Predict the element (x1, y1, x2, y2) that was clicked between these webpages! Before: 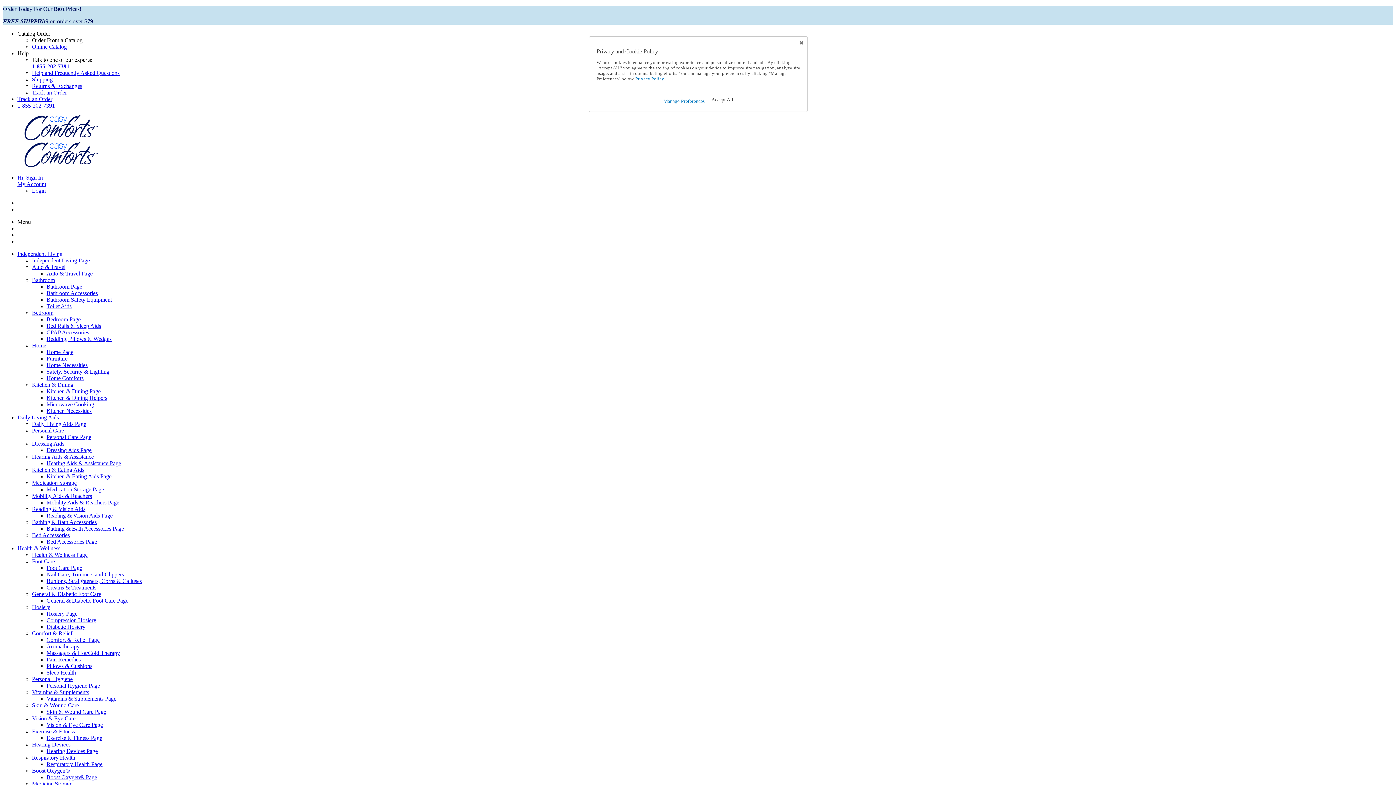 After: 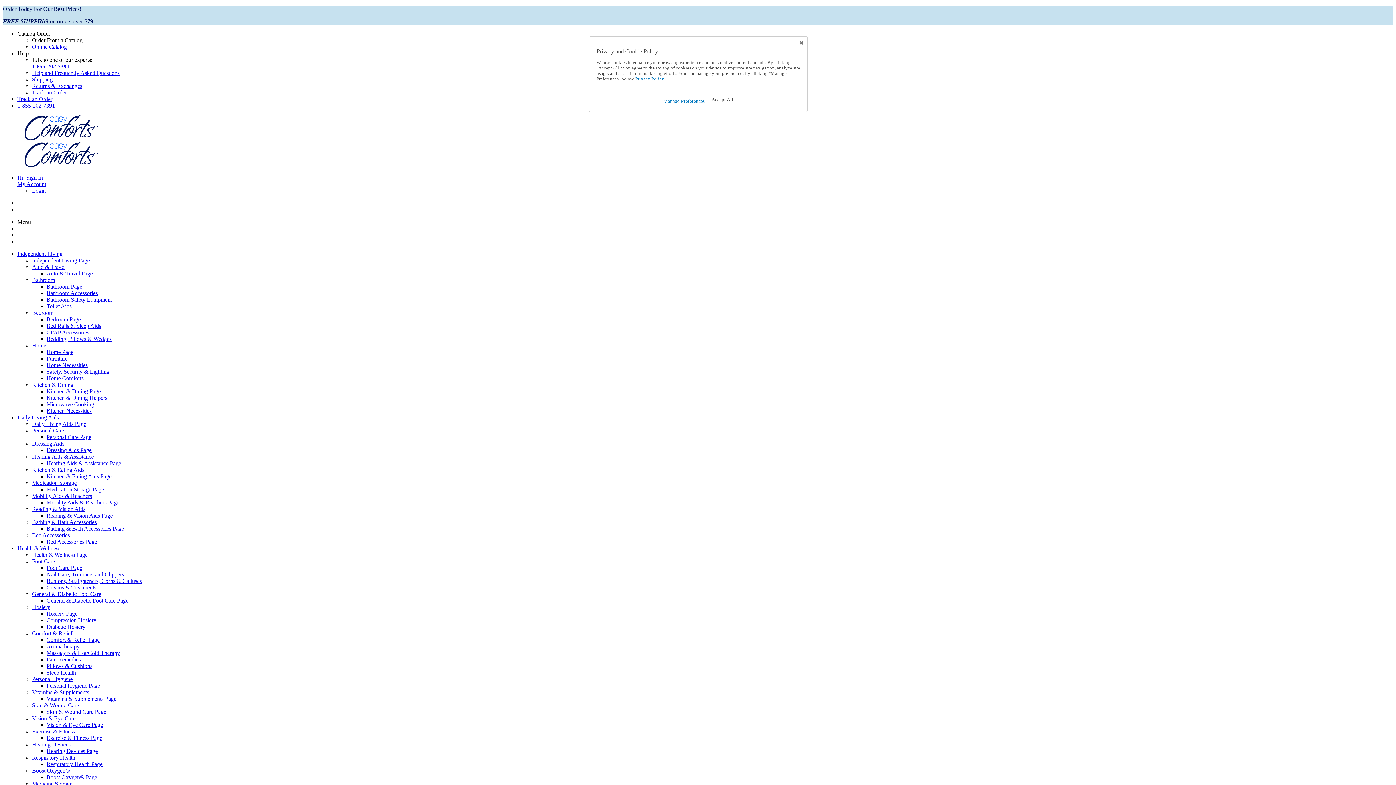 Action: label: Bed Accessories Page bbox: (46, 538, 97, 545)